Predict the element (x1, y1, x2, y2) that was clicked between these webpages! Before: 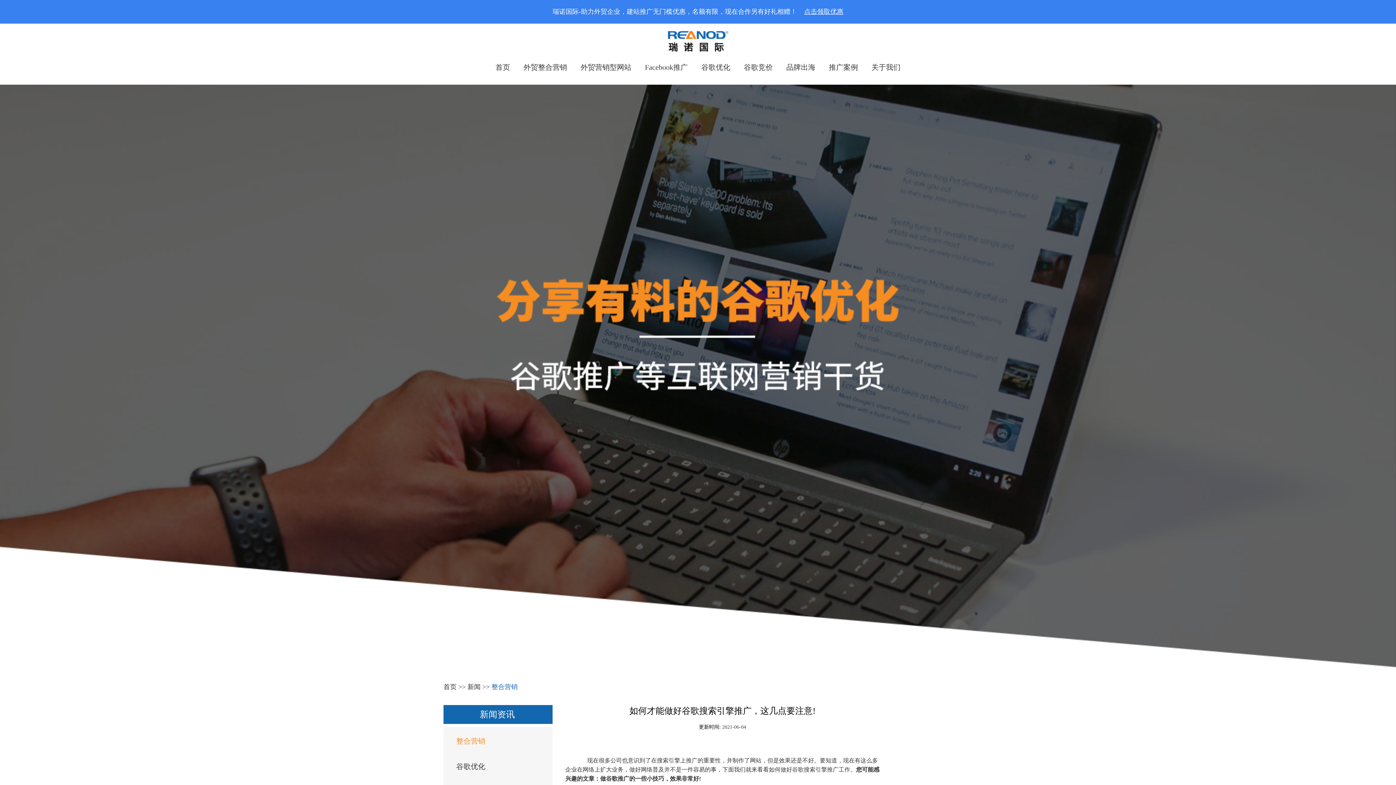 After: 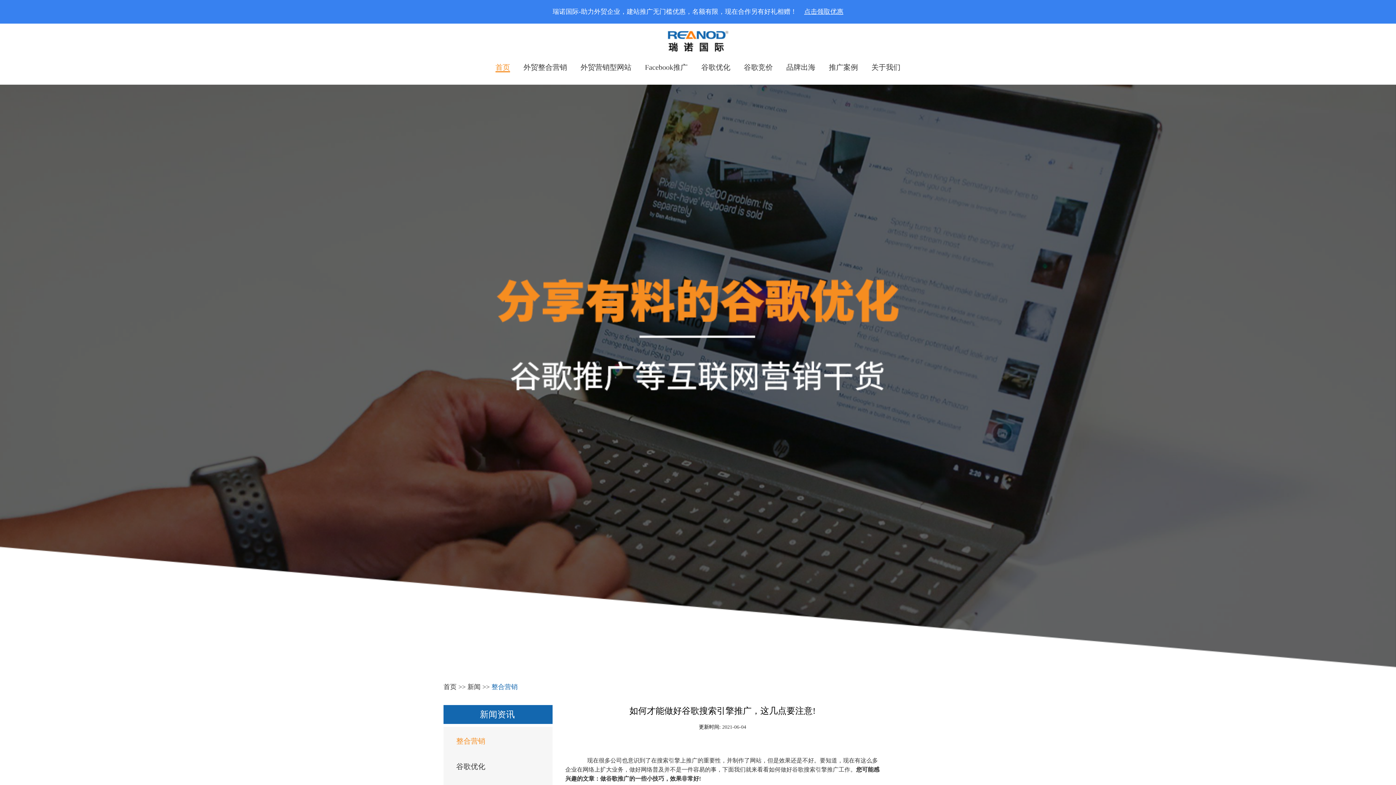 Action: label: 首页 bbox: (495, 63, 510, 71)